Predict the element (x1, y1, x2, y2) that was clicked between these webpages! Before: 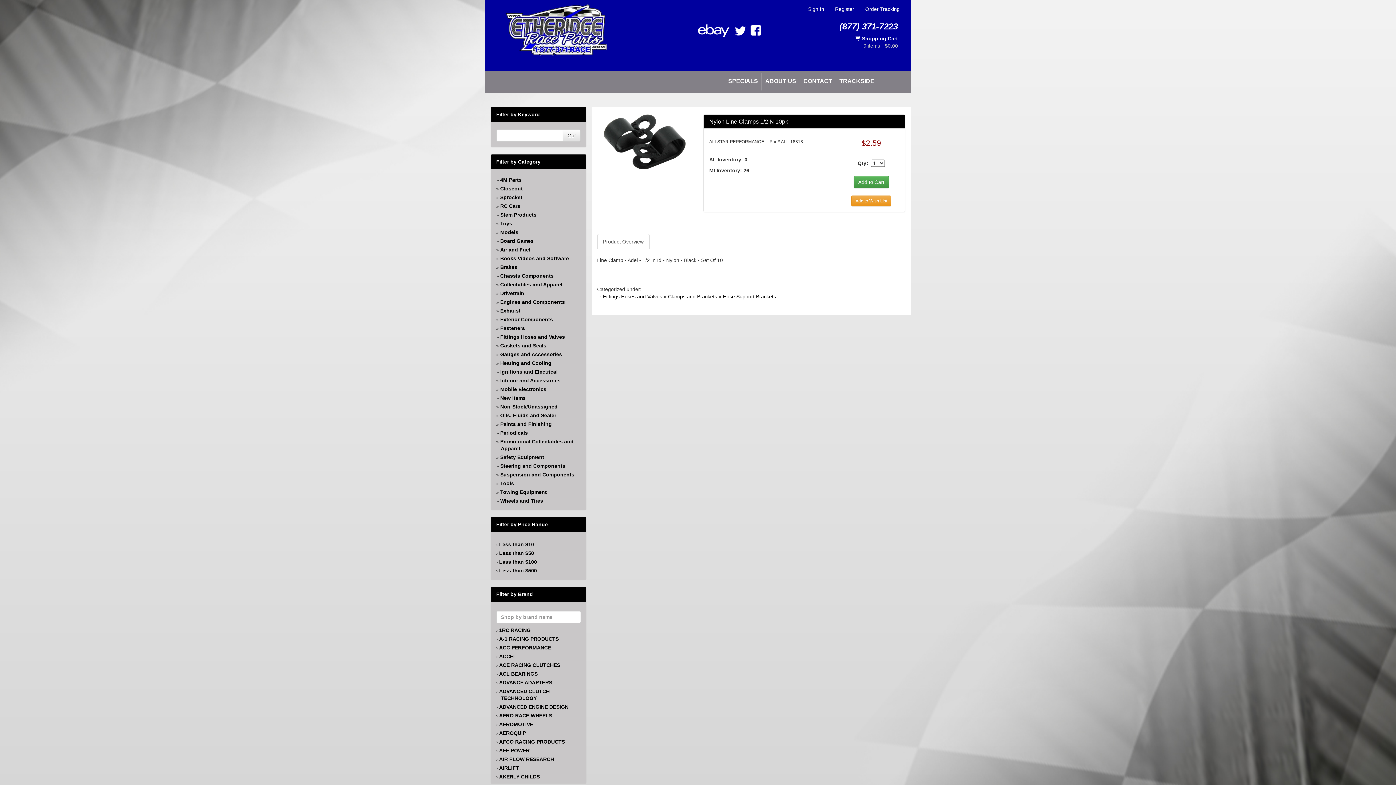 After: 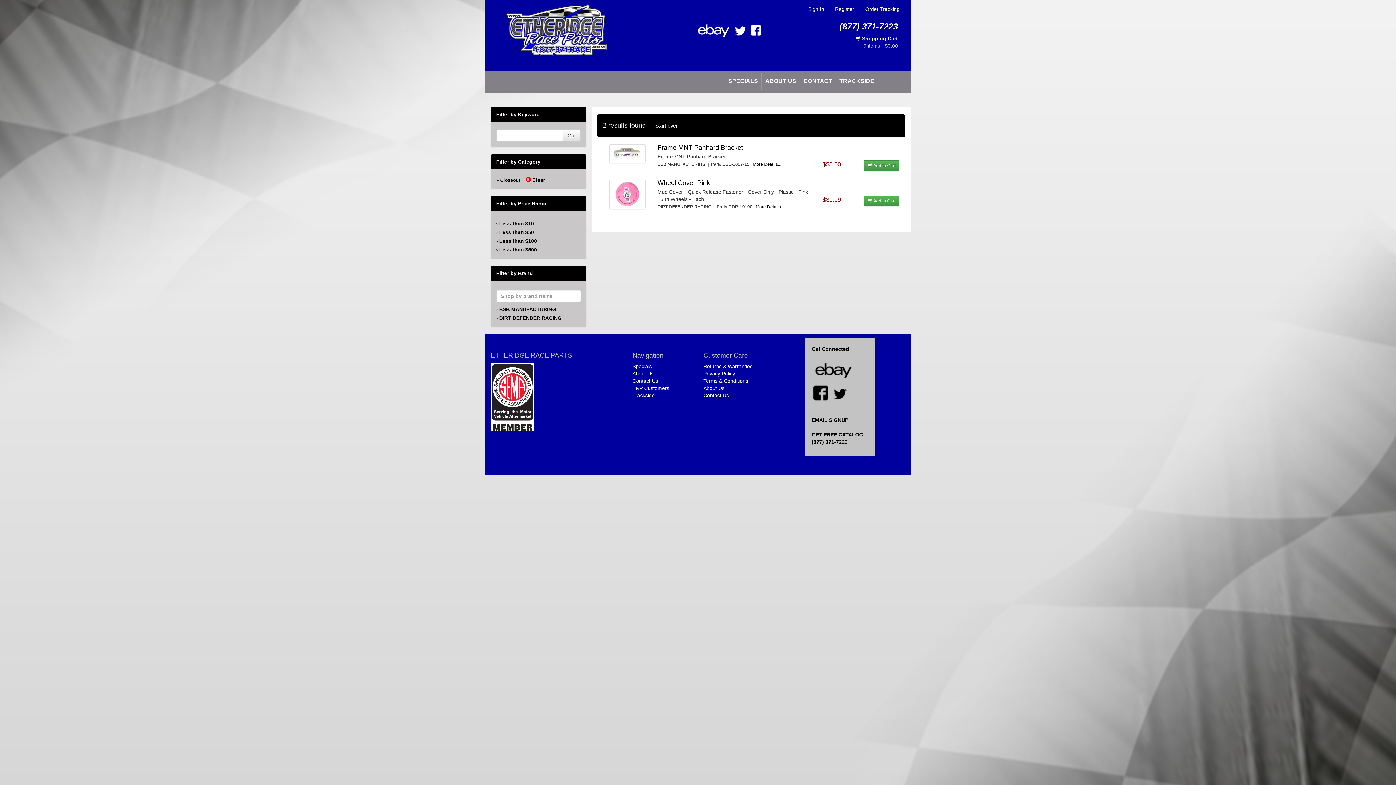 Action: bbox: (500, 185, 522, 191) label: Closeout